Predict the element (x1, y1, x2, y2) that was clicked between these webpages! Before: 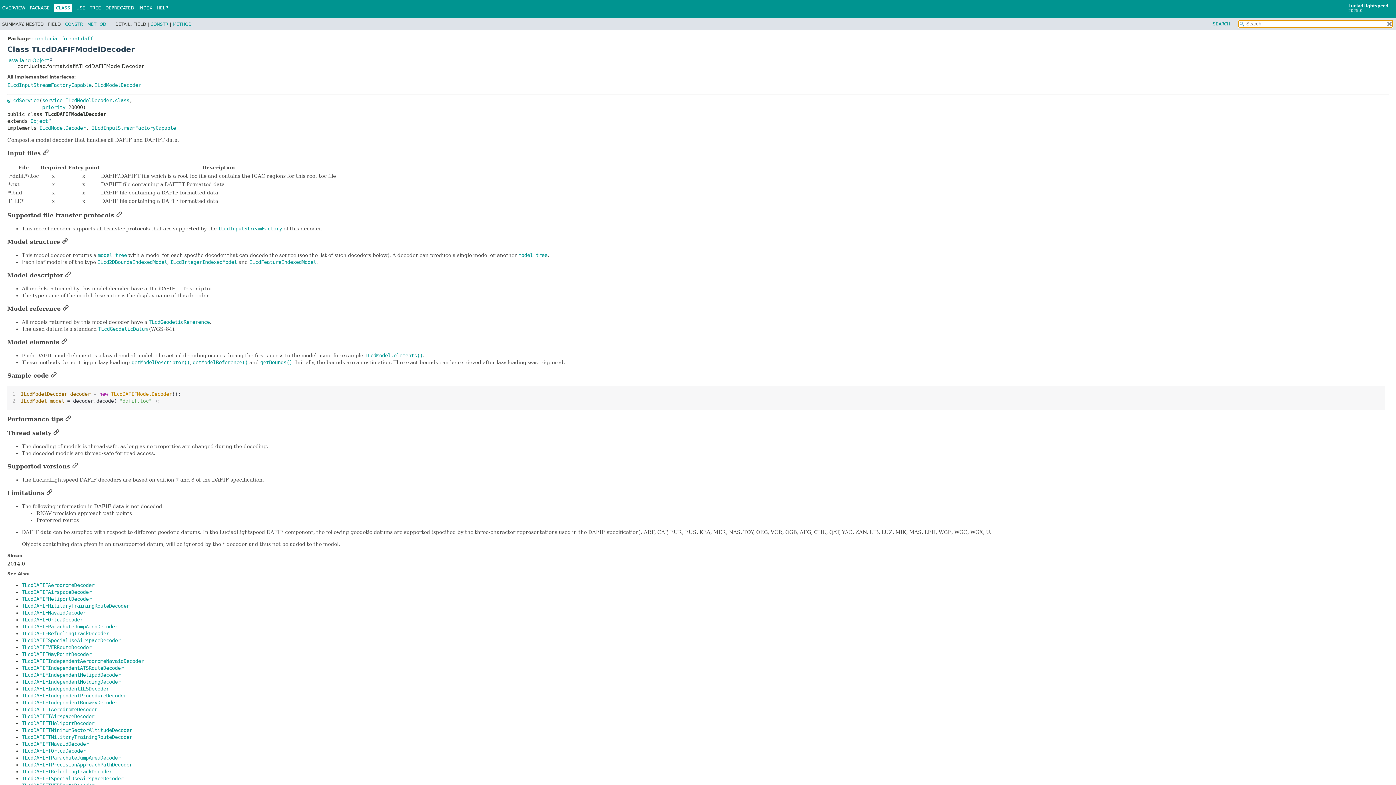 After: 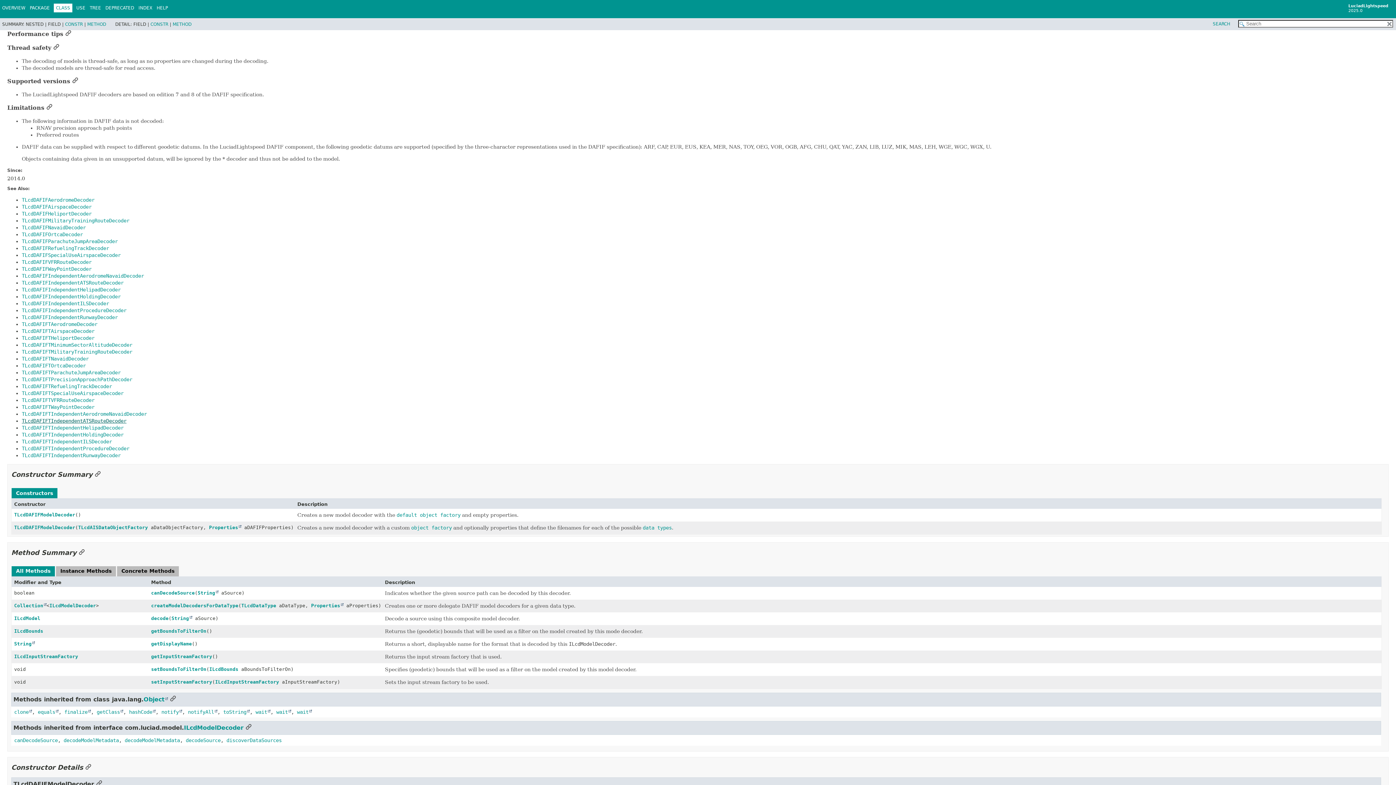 Action: label: Link to this section bbox: (65, 415, 71, 422)